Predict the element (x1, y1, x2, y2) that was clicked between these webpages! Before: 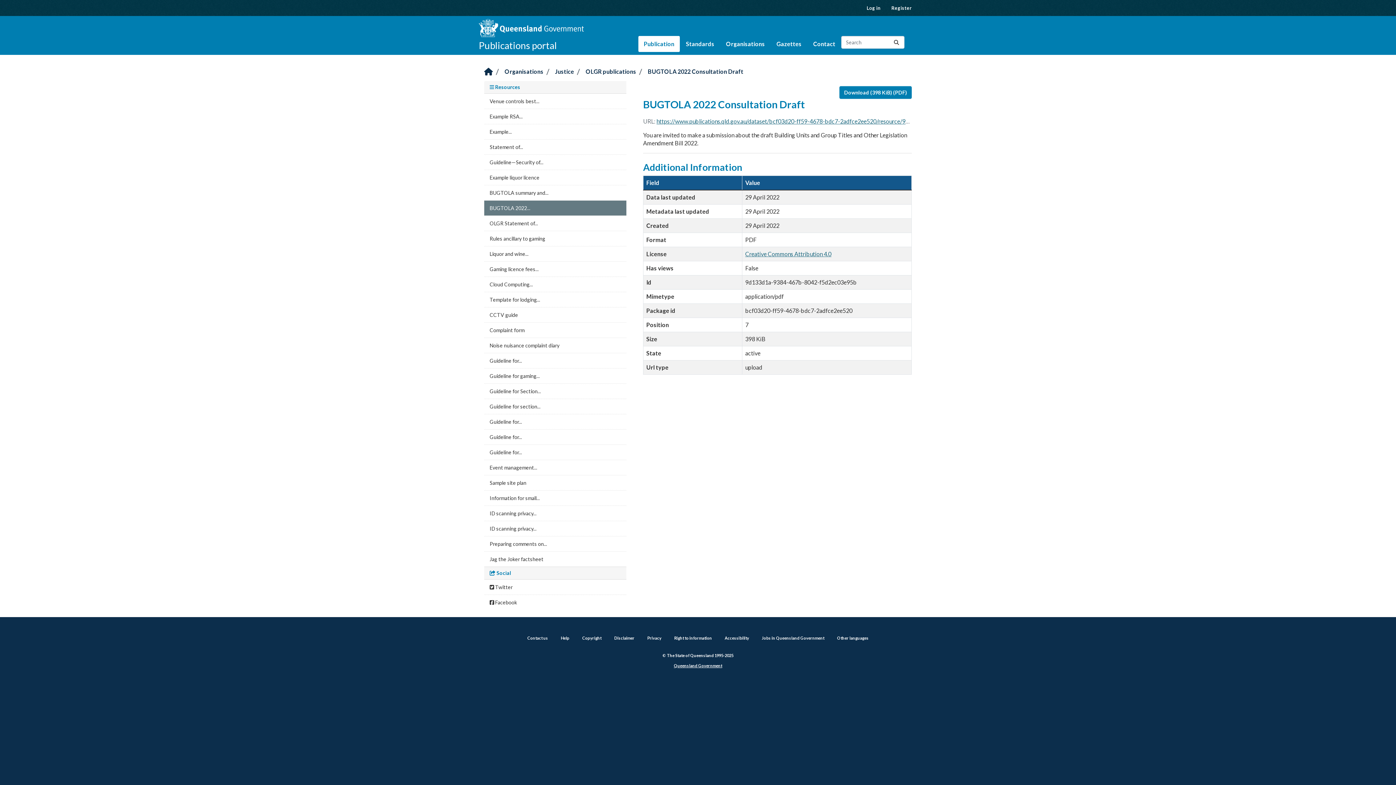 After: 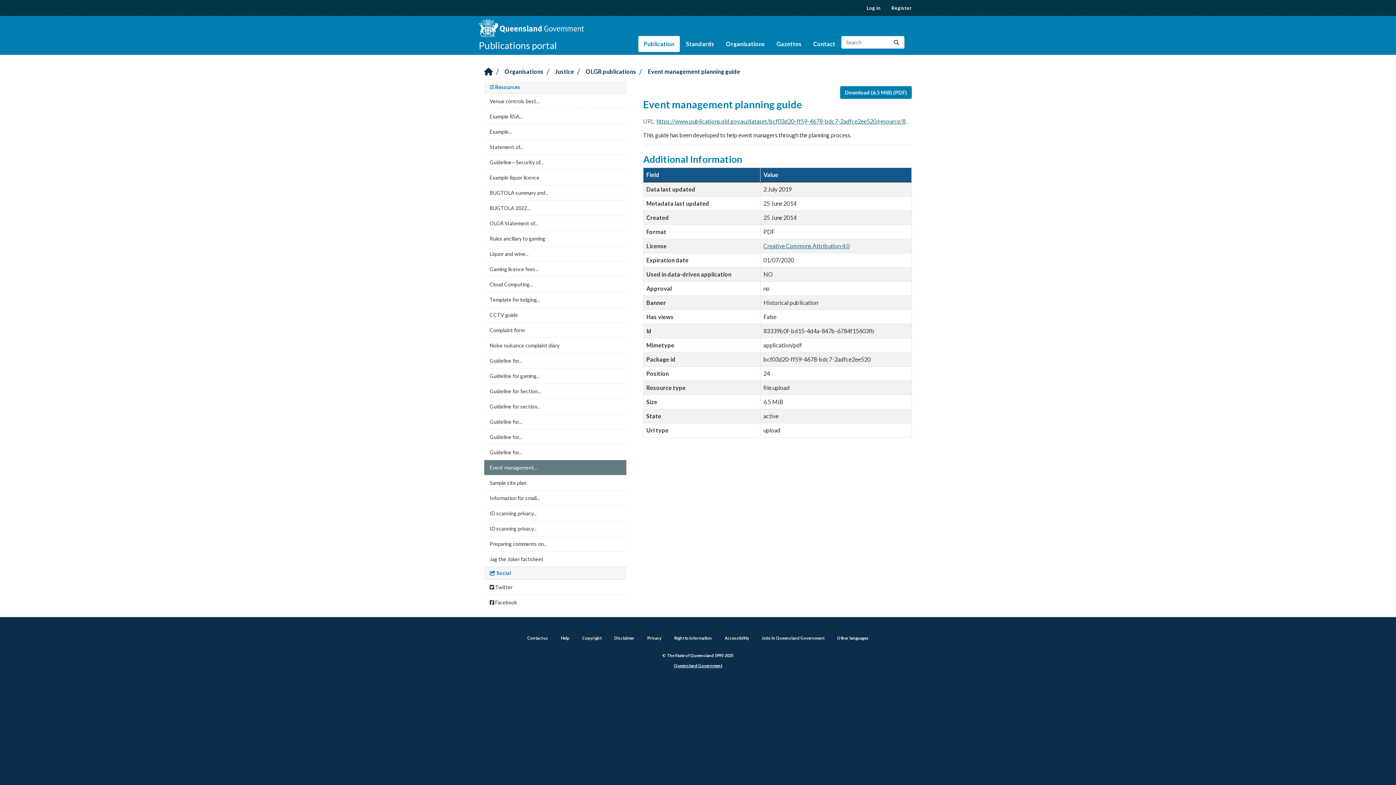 Action: label: Event management... bbox: (484, 460, 626, 475)